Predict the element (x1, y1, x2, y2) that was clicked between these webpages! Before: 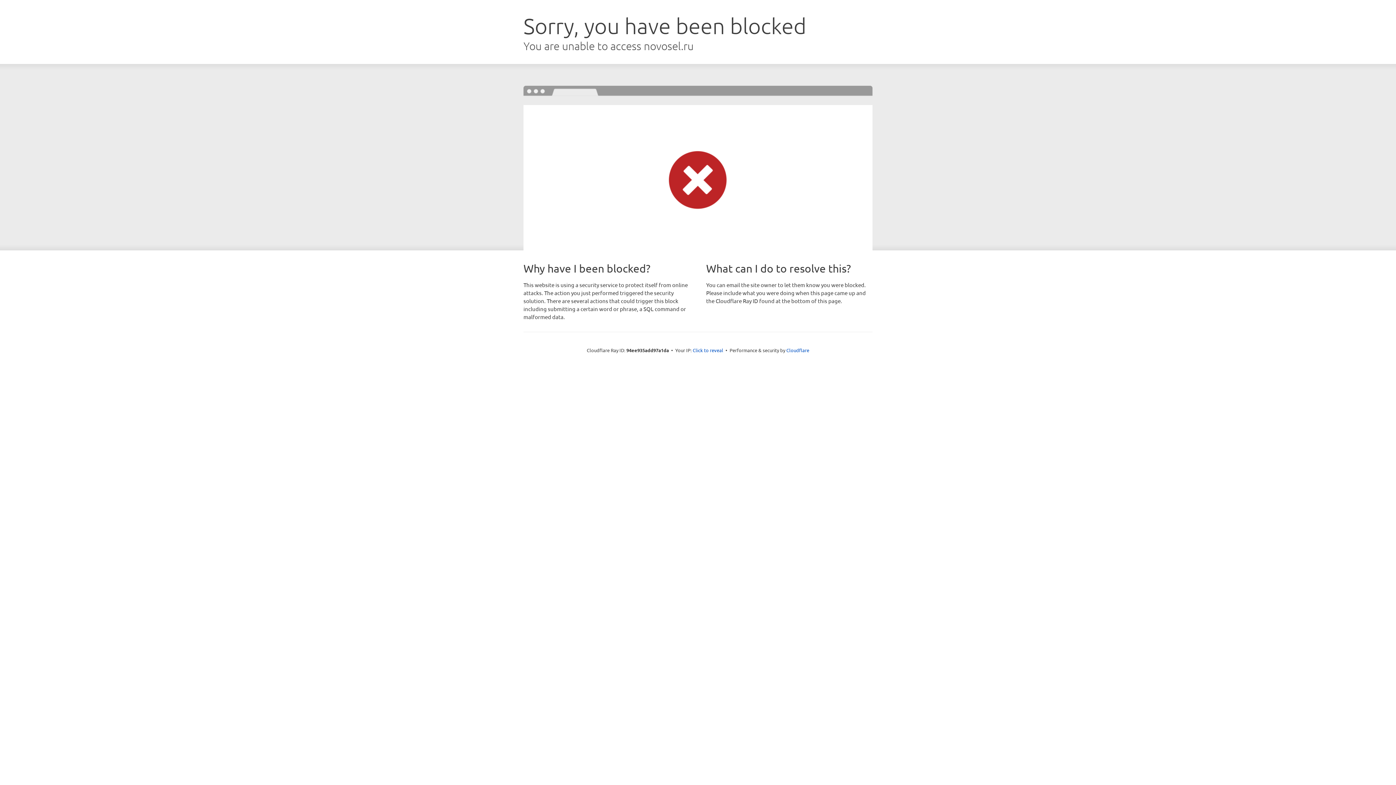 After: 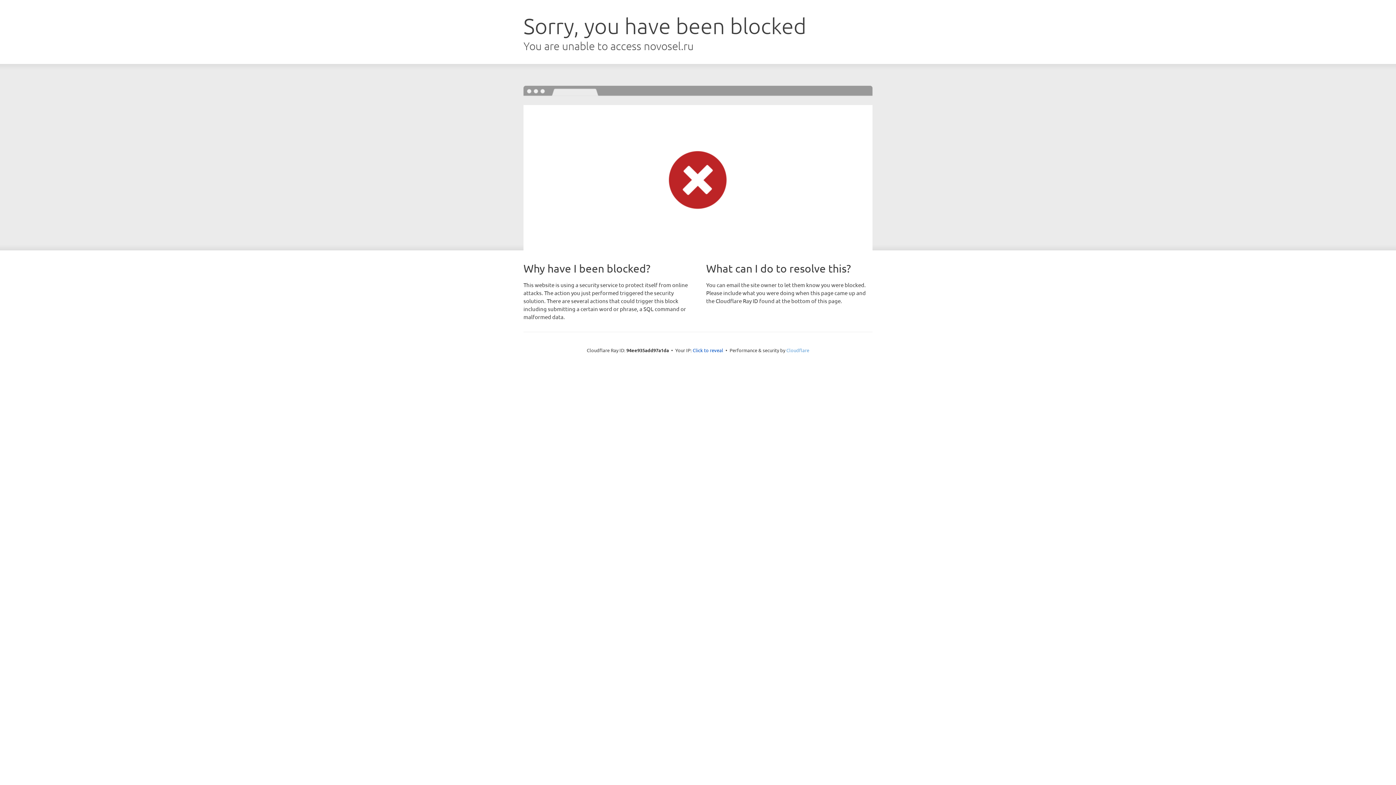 Action: bbox: (786, 347, 809, 353) label: Cloudflare